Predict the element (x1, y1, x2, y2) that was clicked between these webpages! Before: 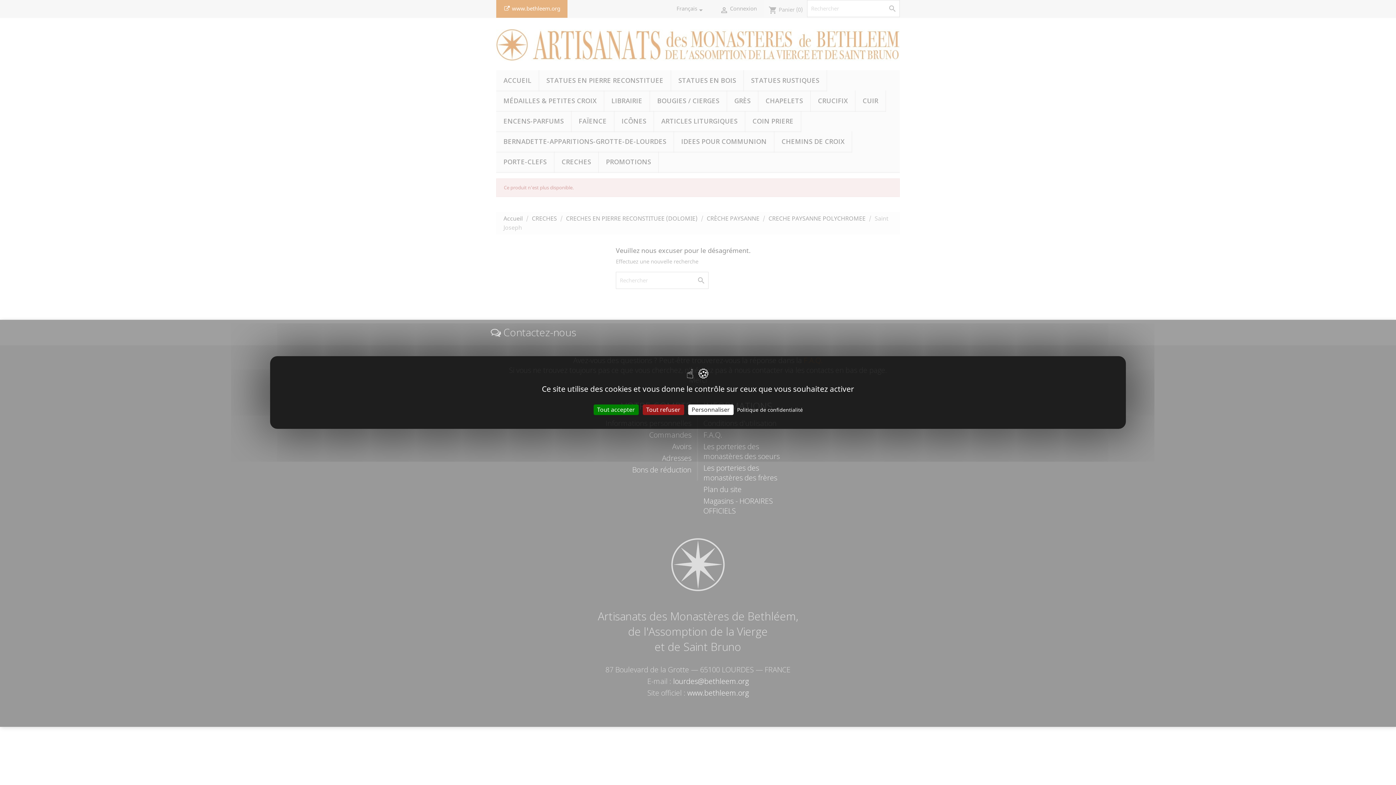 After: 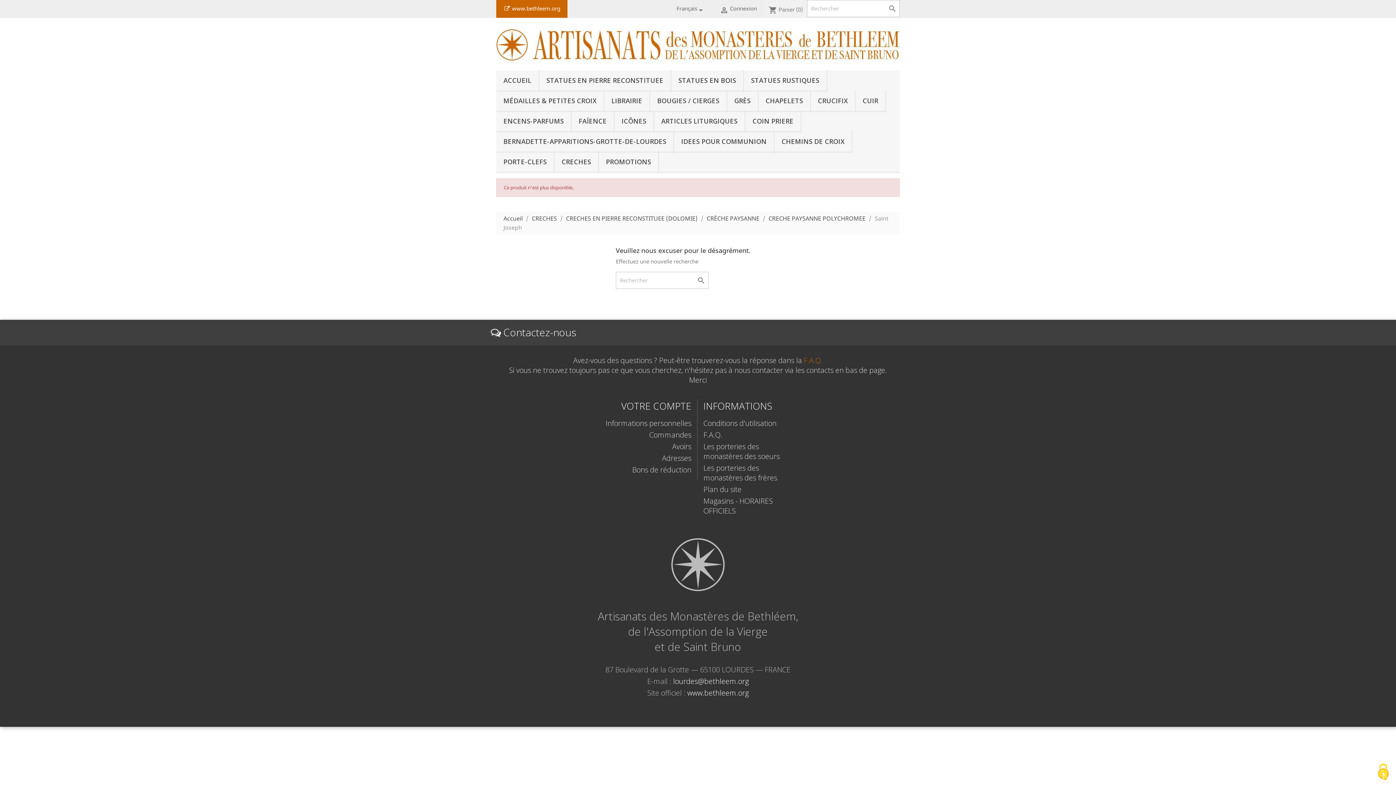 Action: bbox: (642, 404, 684, 415) label: Tout refuser